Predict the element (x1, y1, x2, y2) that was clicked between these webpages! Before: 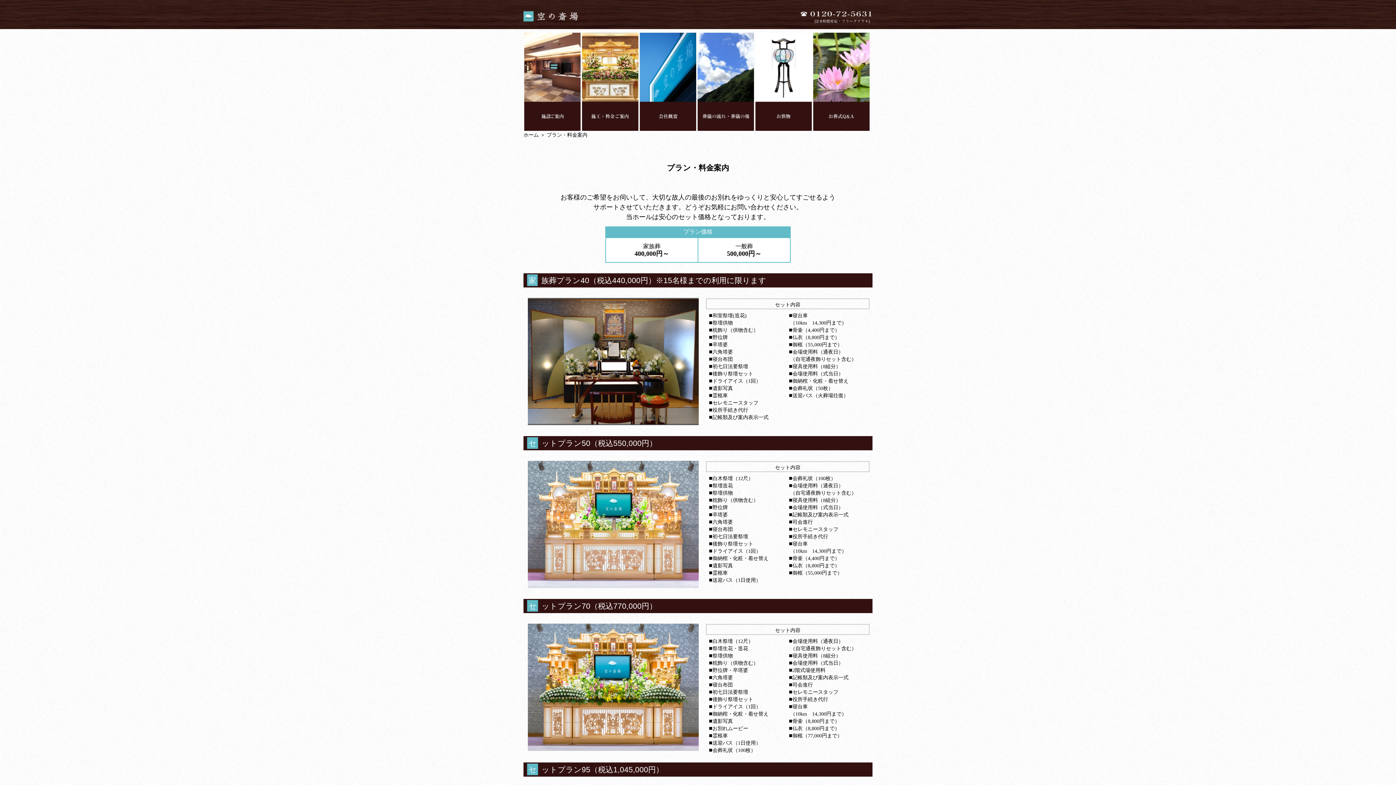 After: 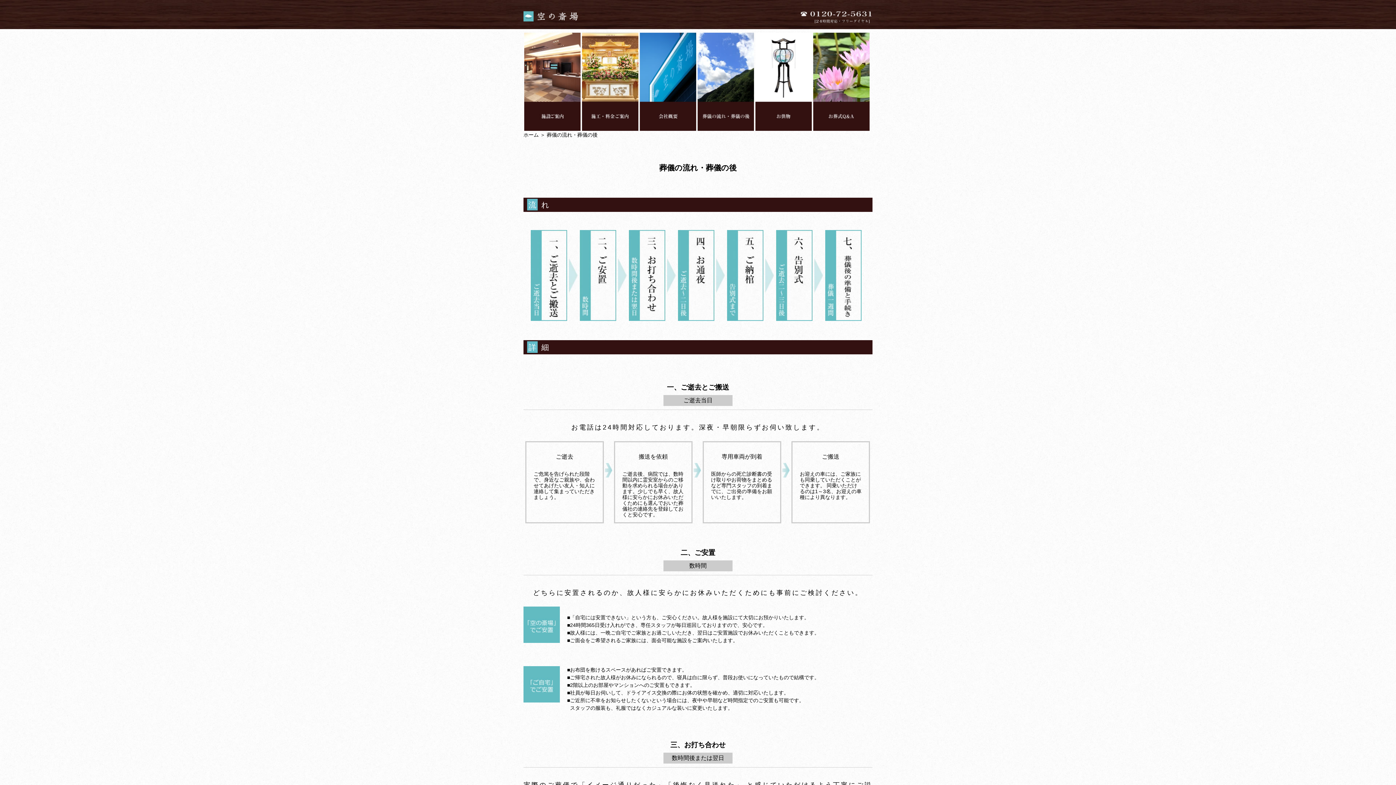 Action: bbox: (697, 126, 754, 132)